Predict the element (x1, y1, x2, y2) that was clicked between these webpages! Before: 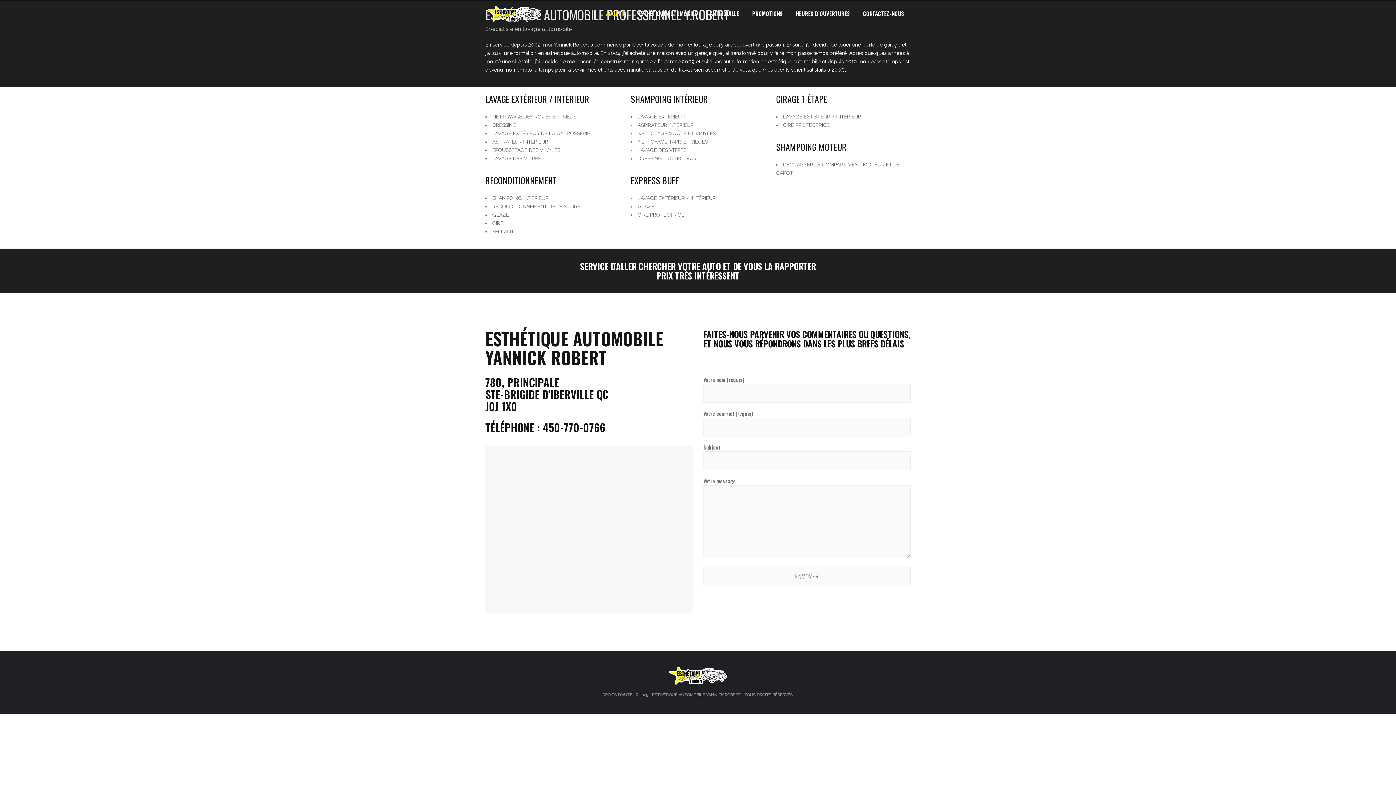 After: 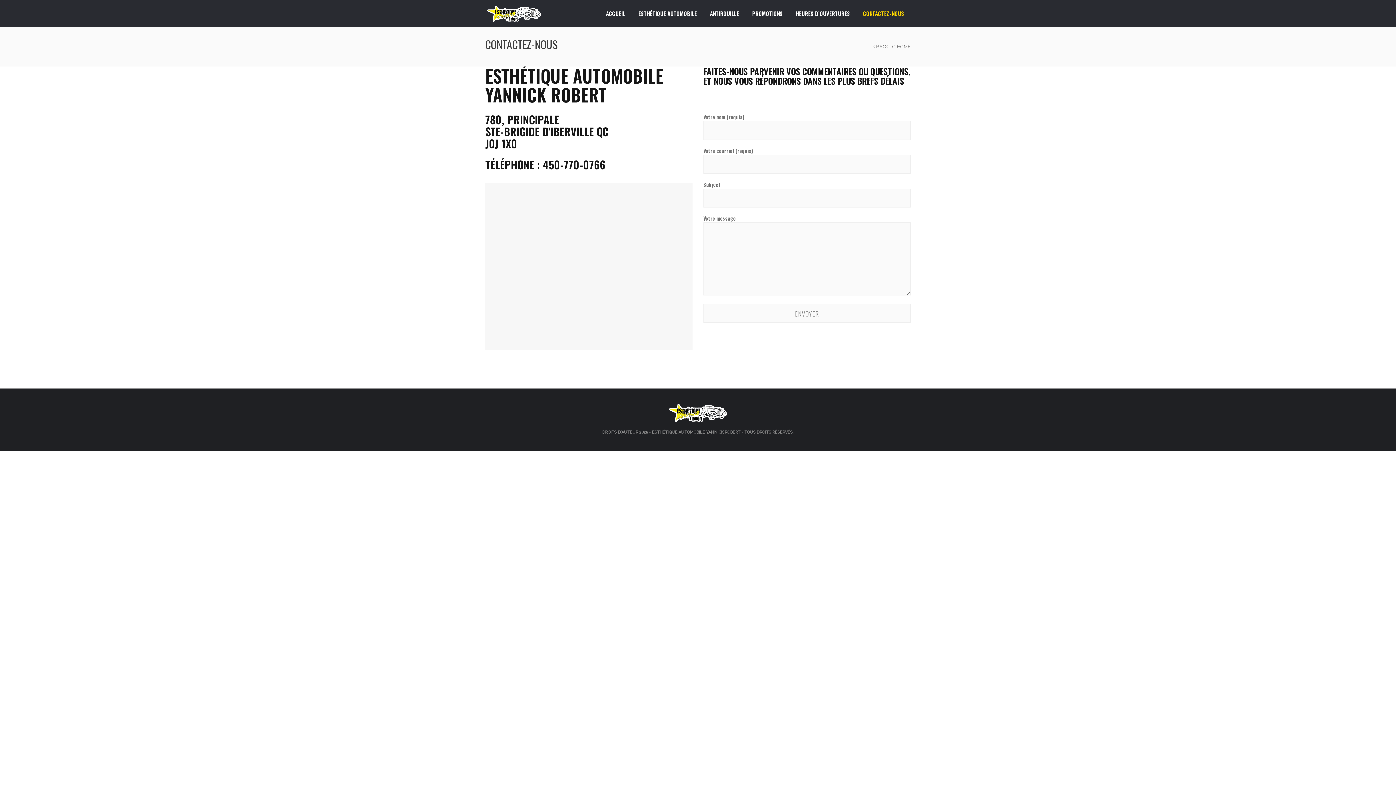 Action: label: CONTACTEZ-NOUS bbox: (856, 0, 910, 27)